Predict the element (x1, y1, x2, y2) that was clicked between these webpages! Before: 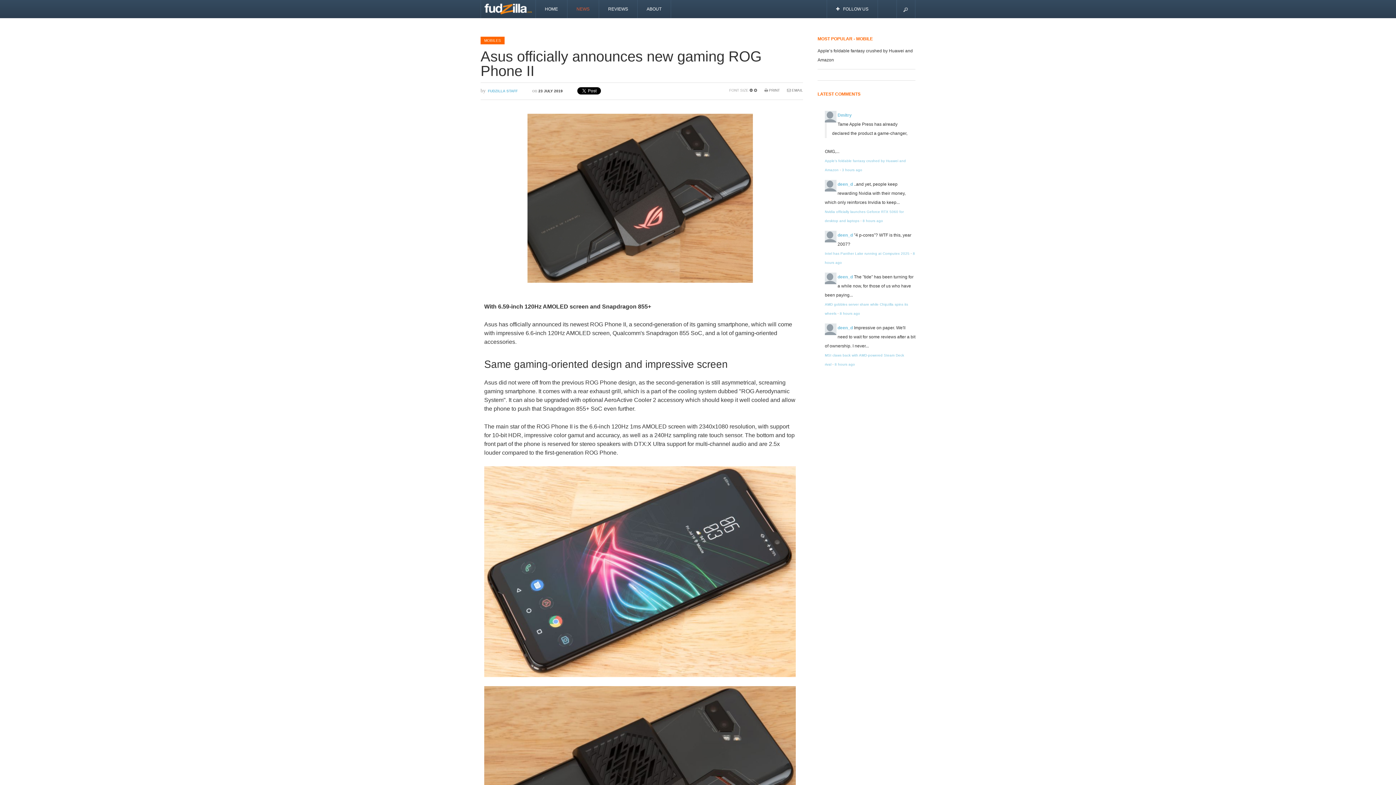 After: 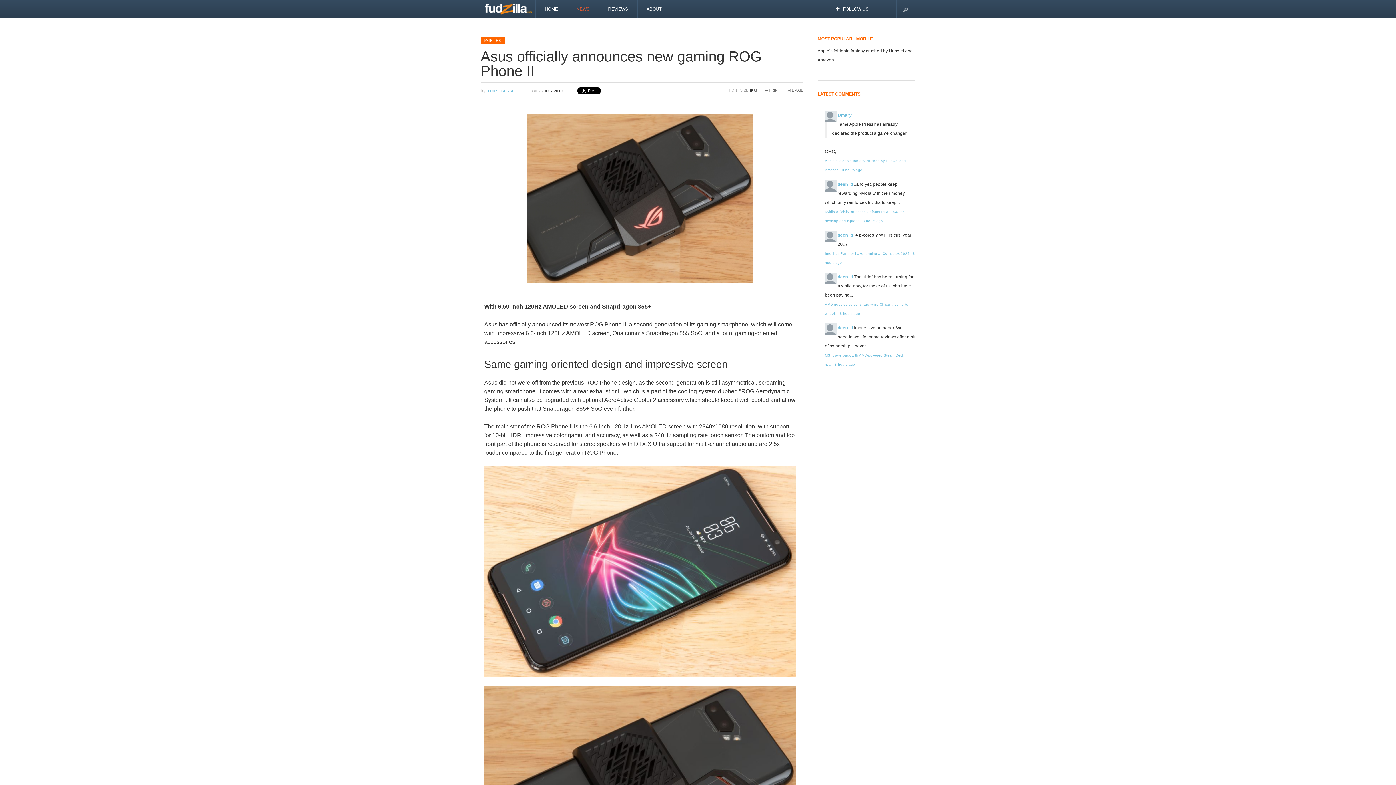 Action: label:   bbox: (749, 88, 754, 92)